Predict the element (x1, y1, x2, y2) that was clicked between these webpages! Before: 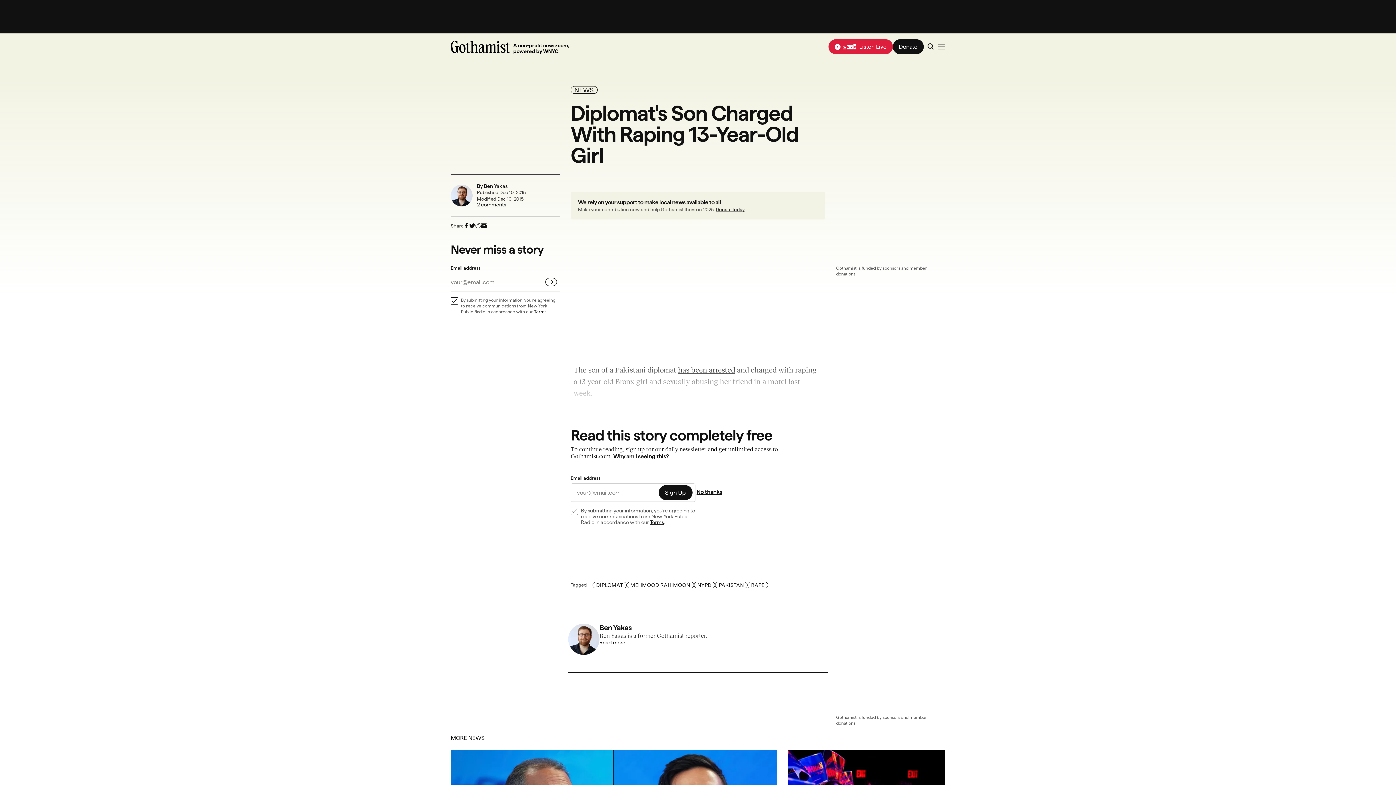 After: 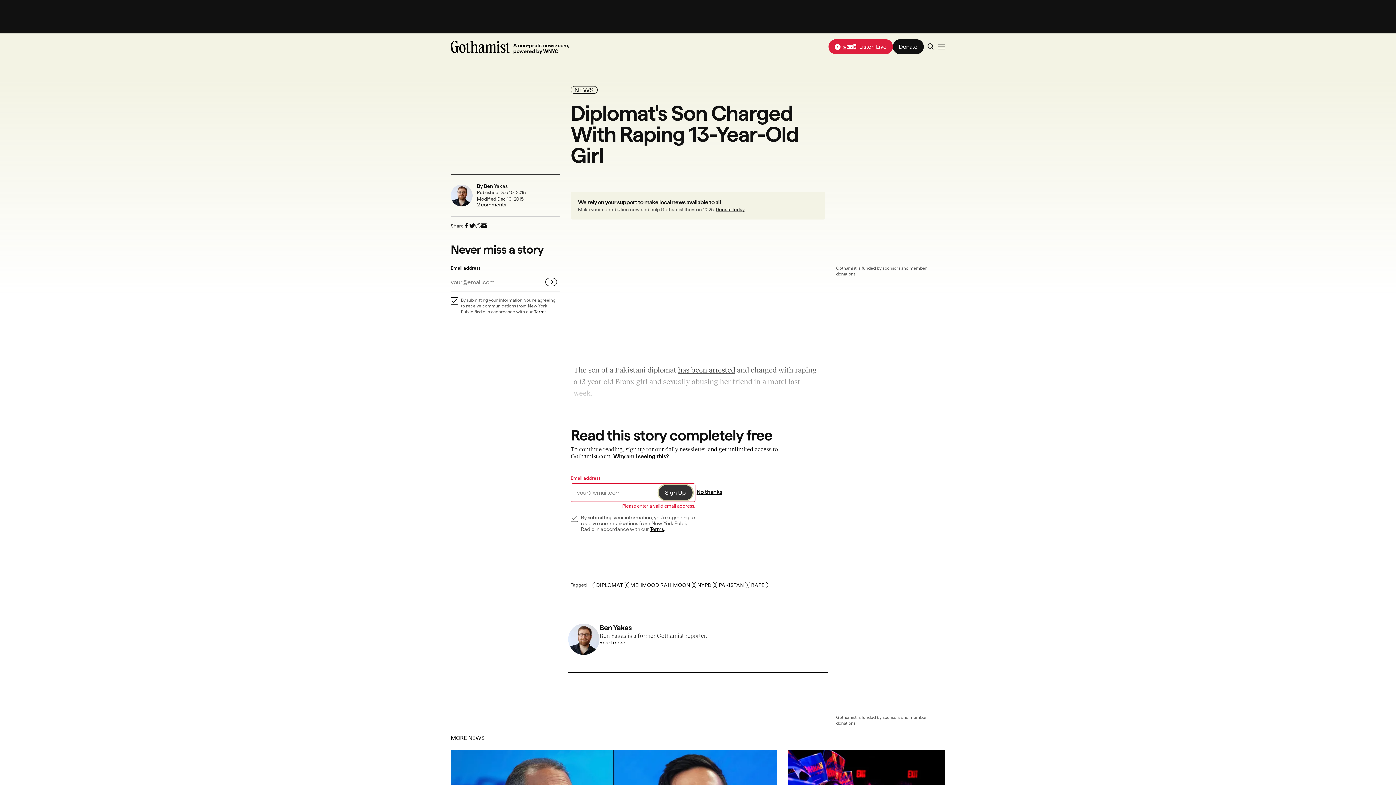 Action: bbox: (658, 485, 692, 500) label: Sign Up